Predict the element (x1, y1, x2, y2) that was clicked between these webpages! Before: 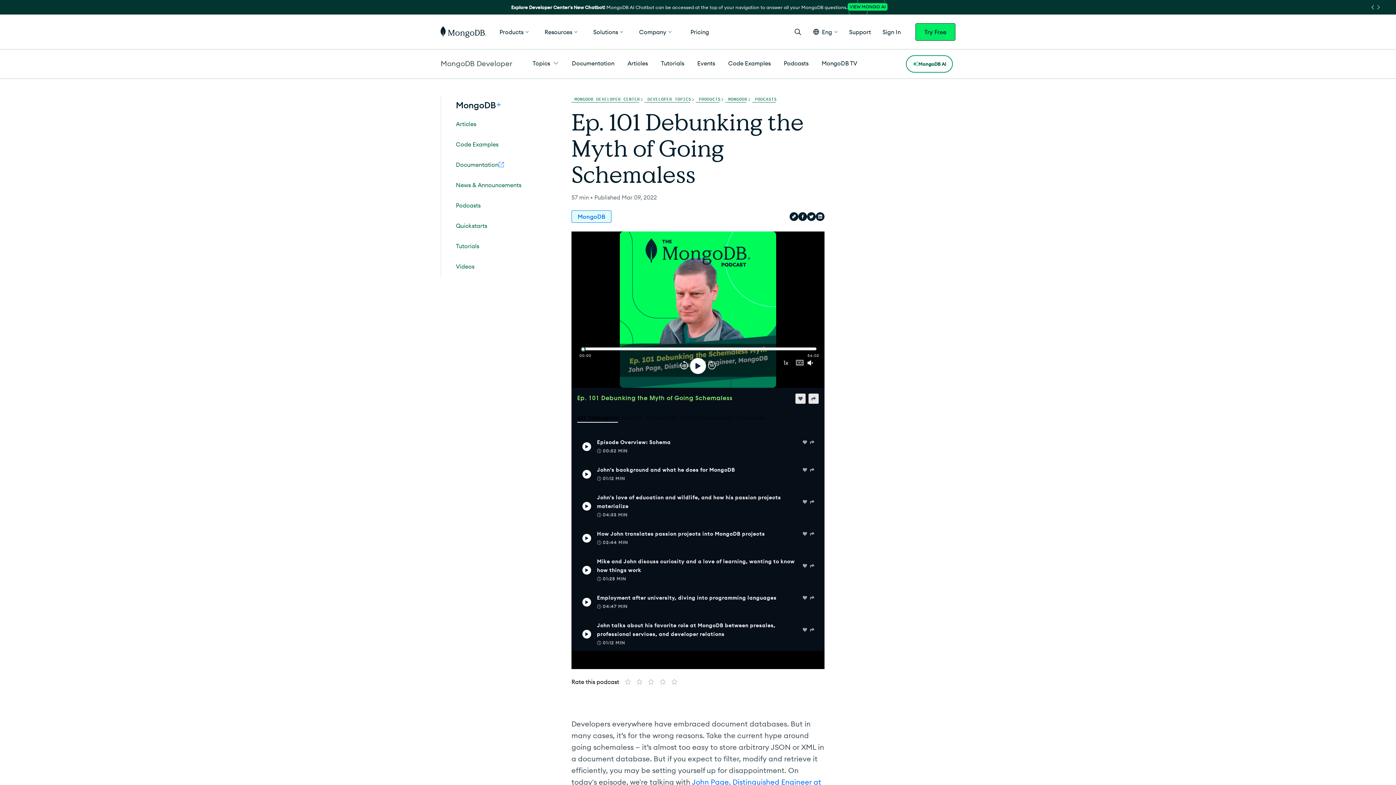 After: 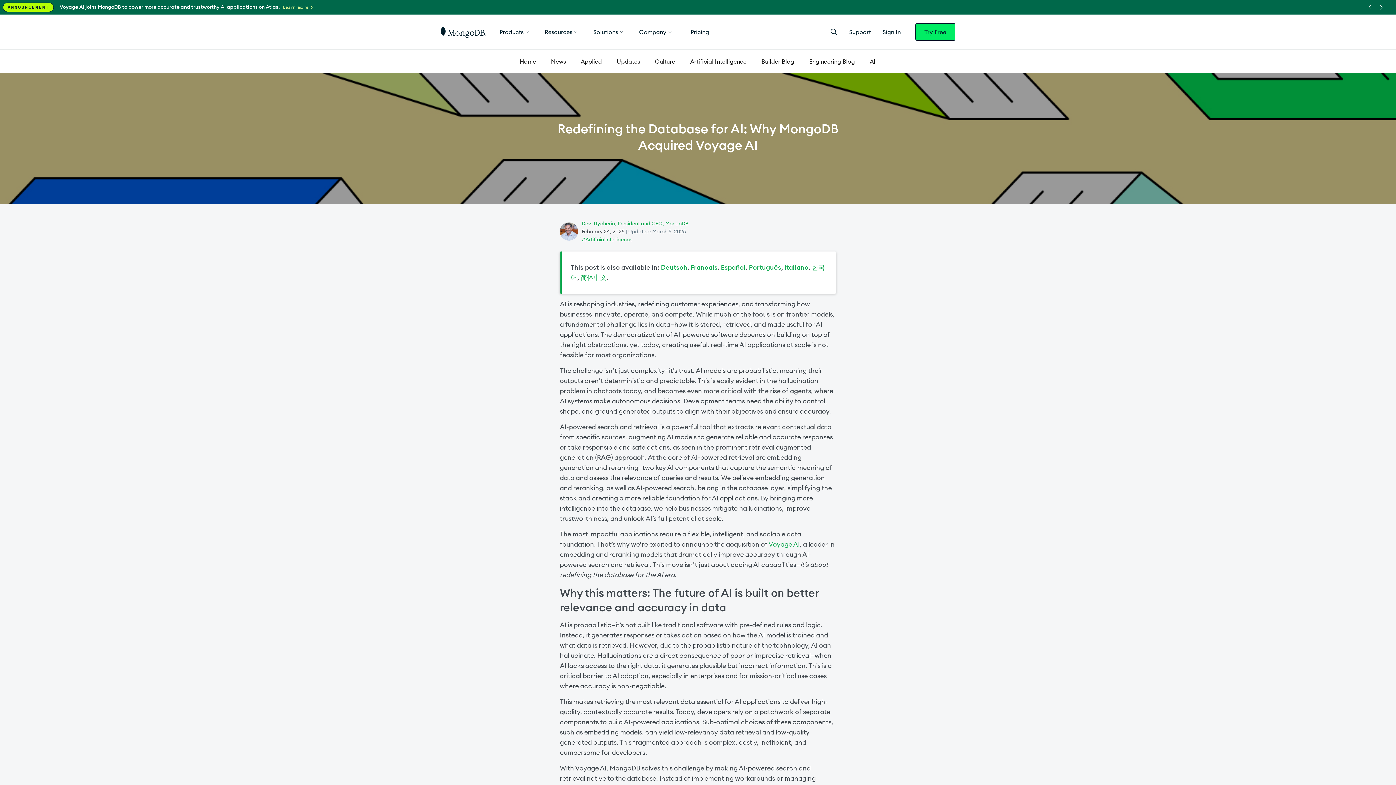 Action: label: LEARN MORE bbox: (788, 2, 822, 10)